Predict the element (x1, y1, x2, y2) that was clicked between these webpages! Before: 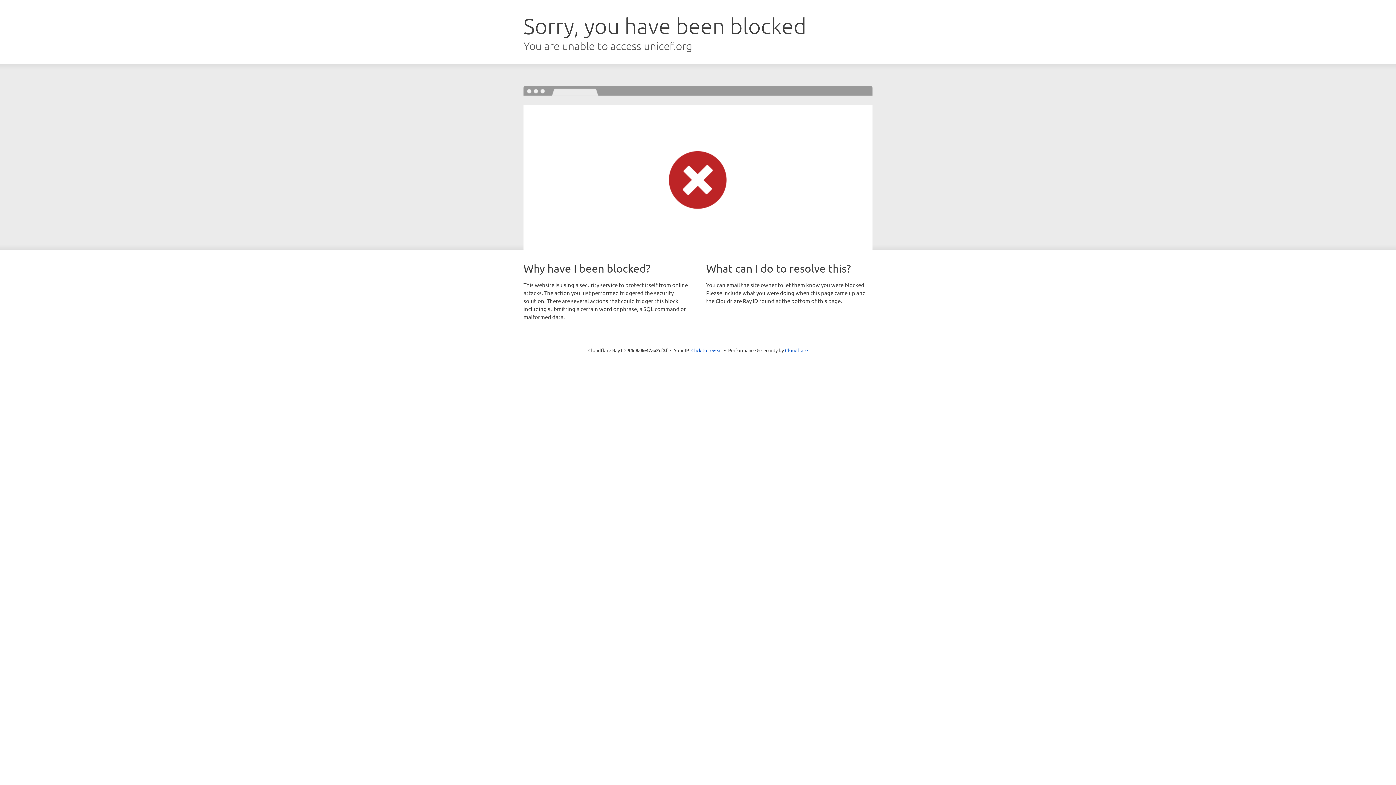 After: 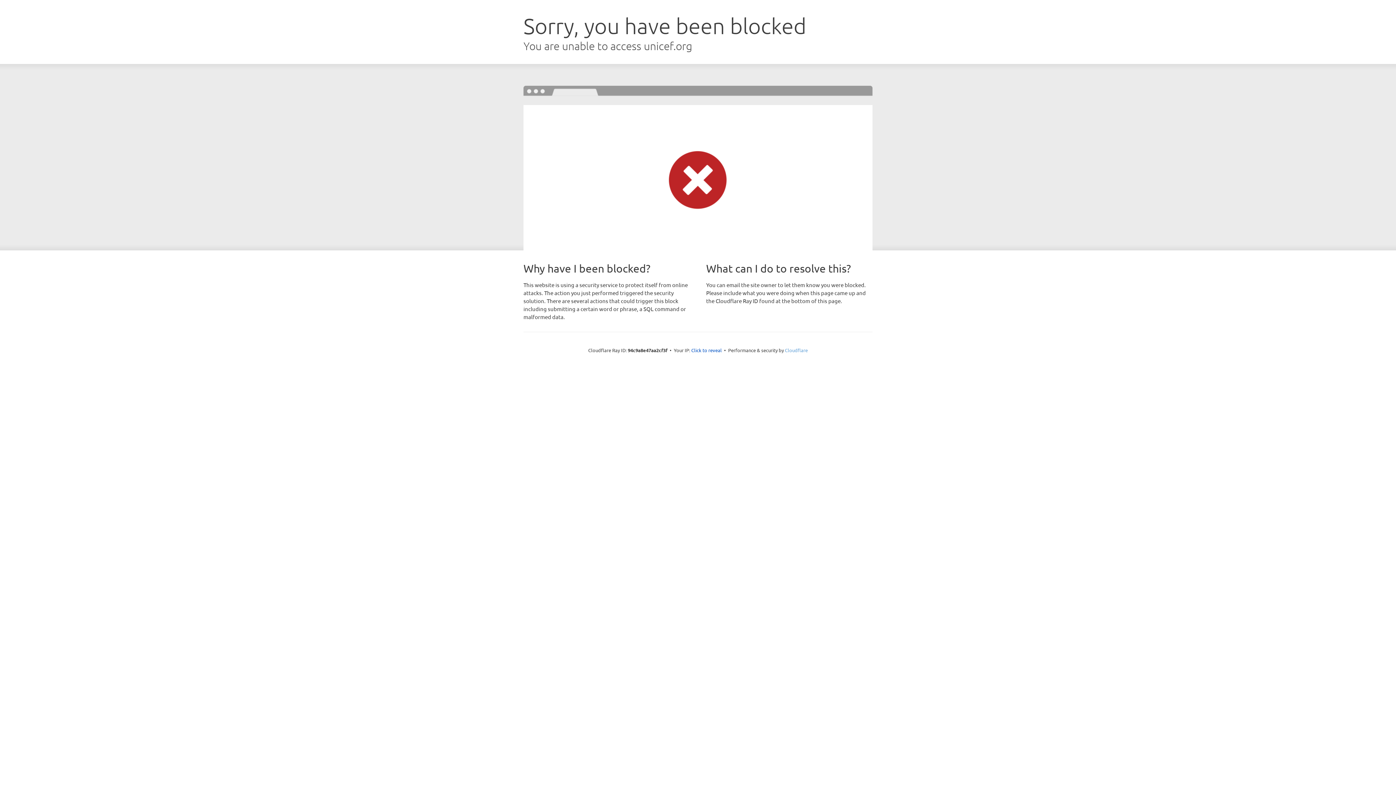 Action: bbox: (785, 347, 808, 353) label: Cloudflare